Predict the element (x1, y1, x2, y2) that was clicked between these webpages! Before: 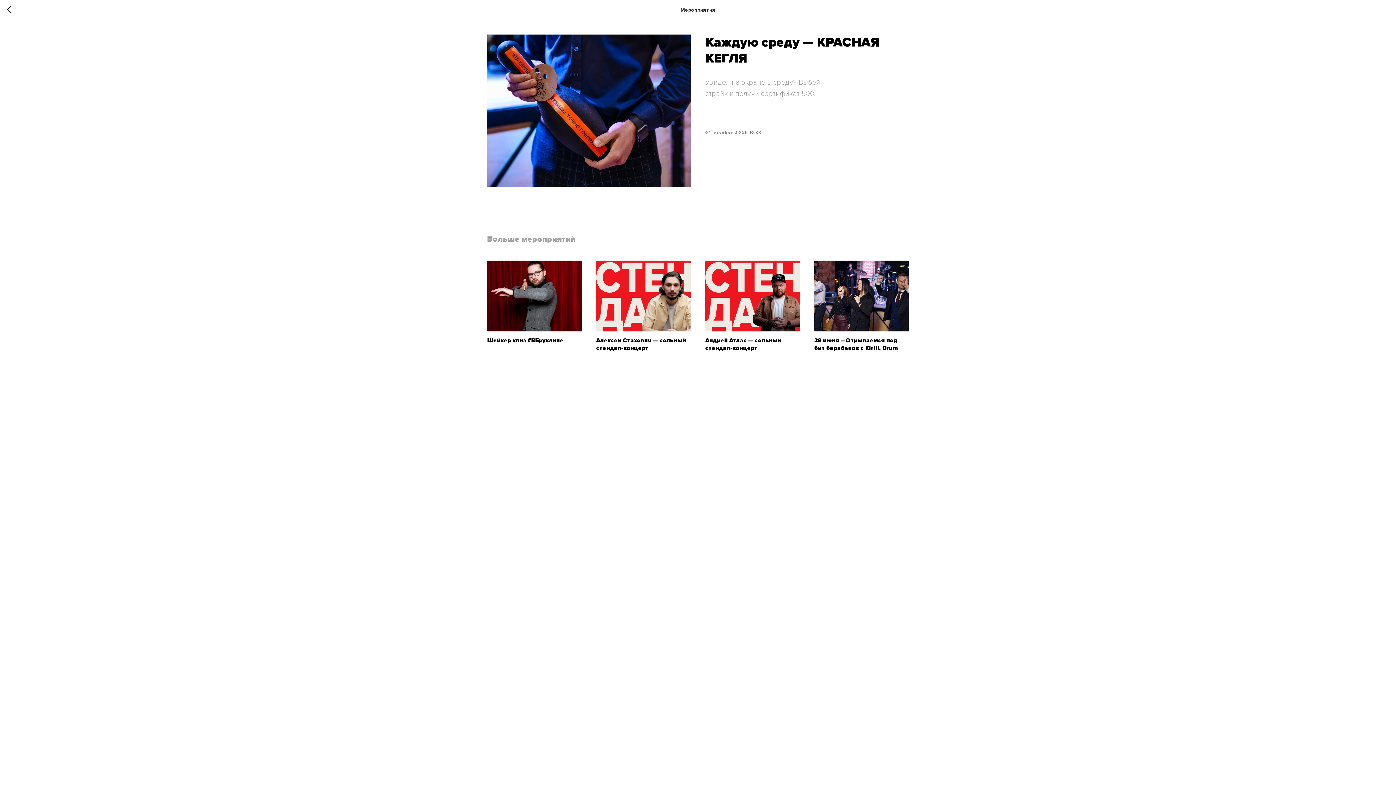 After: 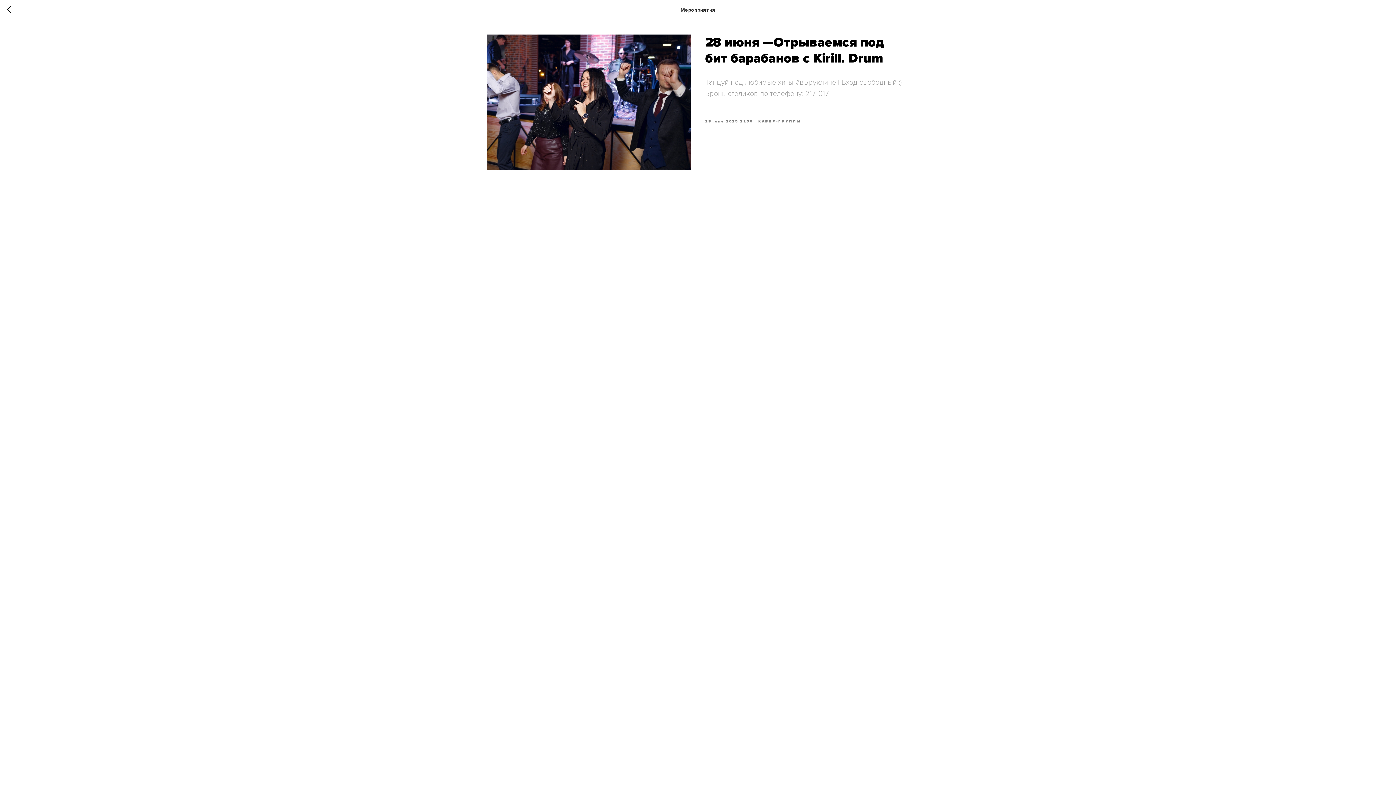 Action: bbox: (814, 260, 909, 352) label: 28 июня —Отрываемся под бит барабанов с Kirill. Drum